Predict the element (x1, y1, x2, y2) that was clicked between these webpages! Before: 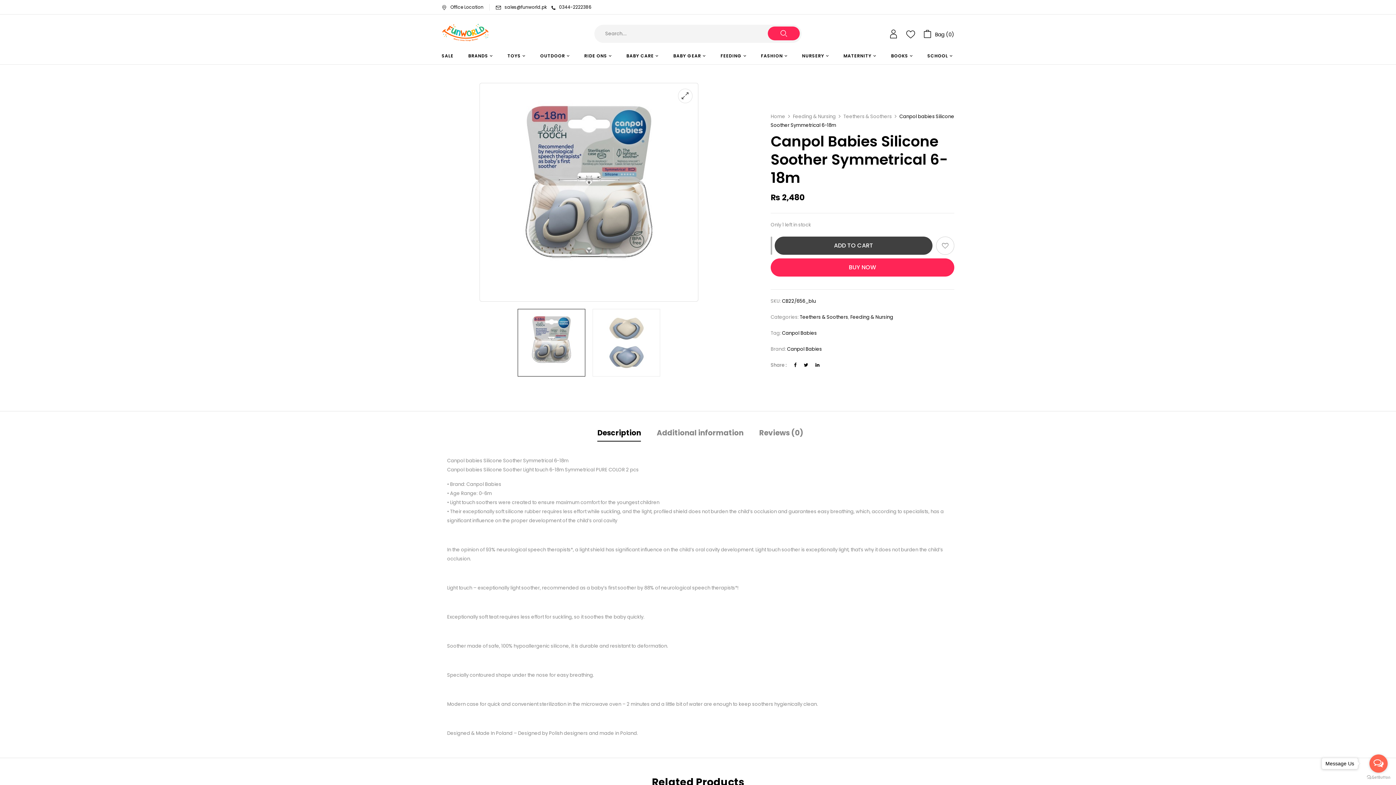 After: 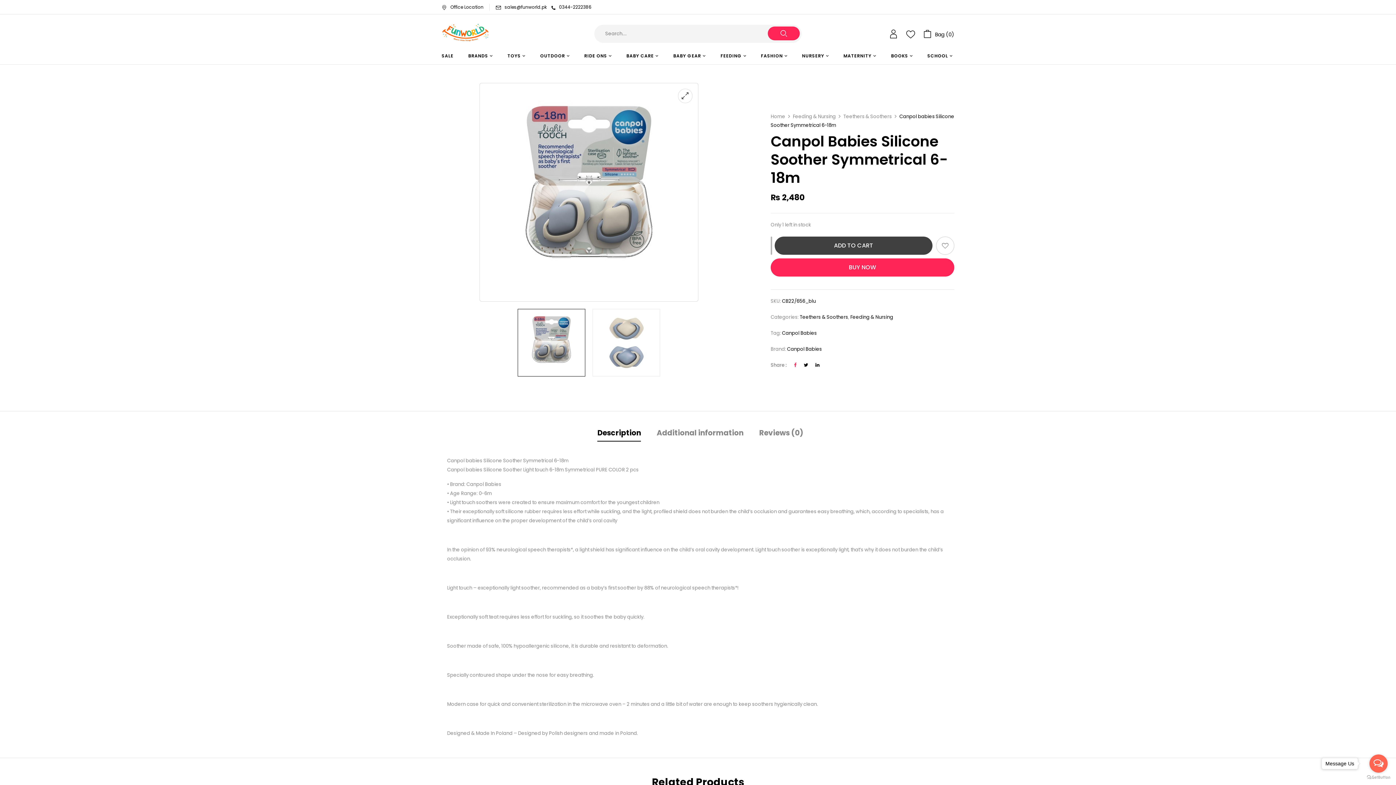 Action: bbox: (794, 361, 796, 368)